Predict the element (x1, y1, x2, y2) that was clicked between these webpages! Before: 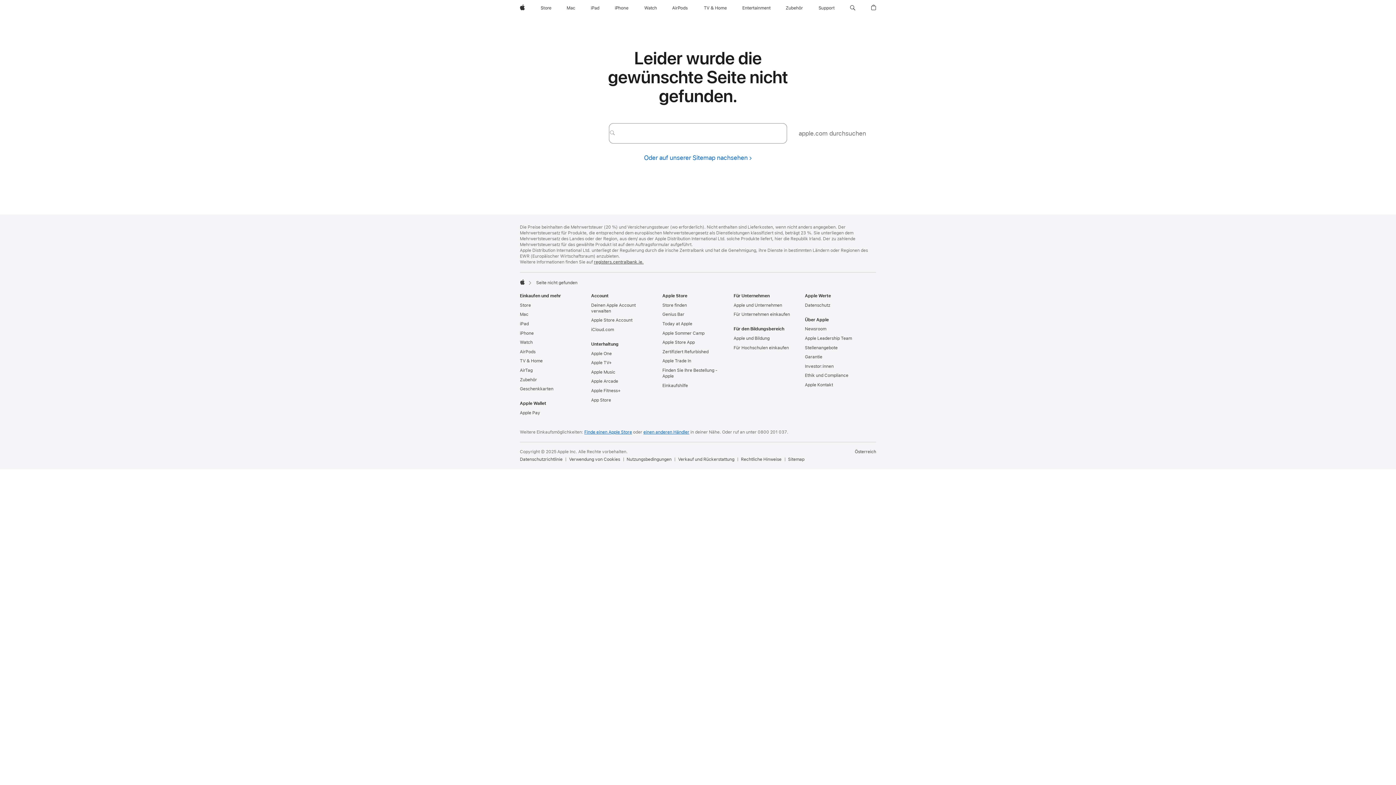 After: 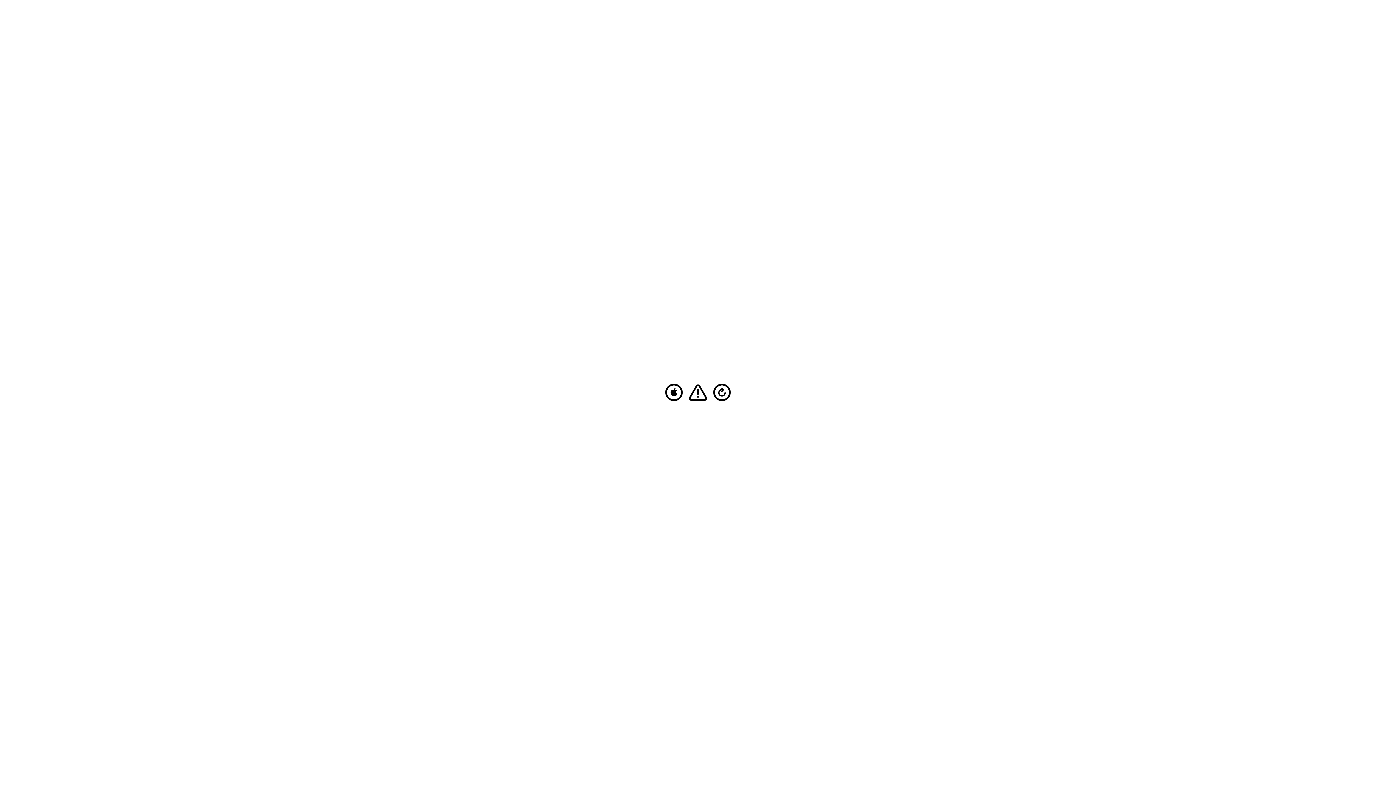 Action: label: iPad bbox: (587, 0, 602, 16)